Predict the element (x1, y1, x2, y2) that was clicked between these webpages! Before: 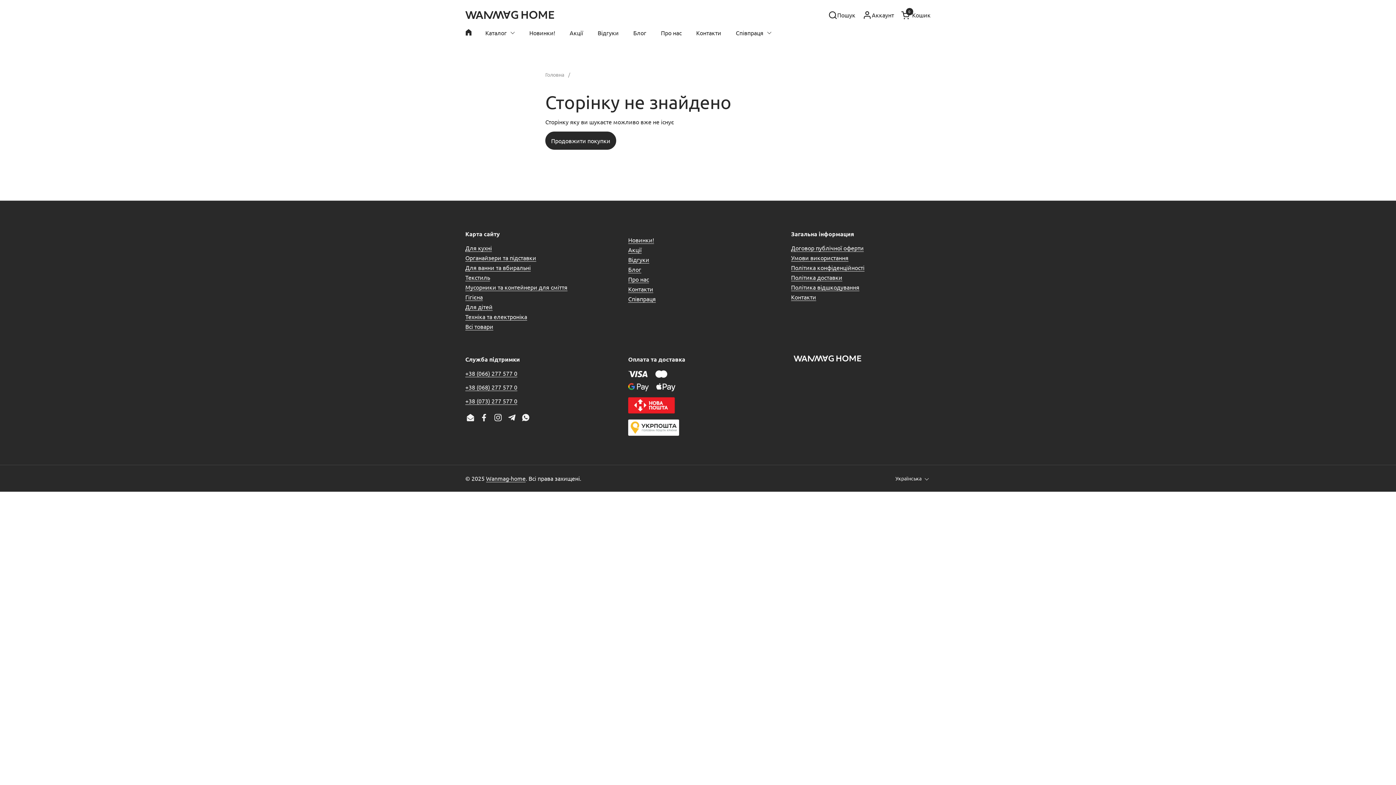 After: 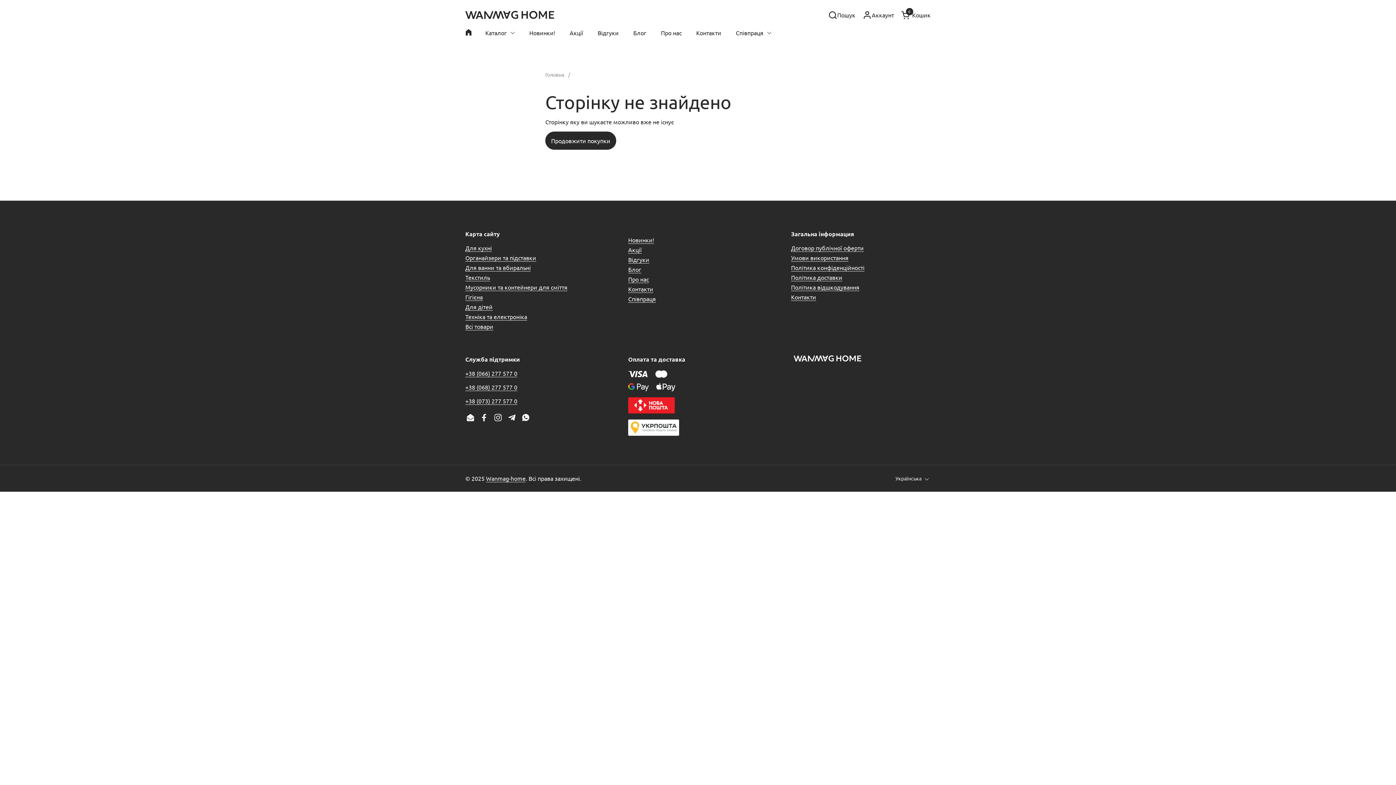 Action: bbox: (465, 303, 492, 310) label: Для дітей